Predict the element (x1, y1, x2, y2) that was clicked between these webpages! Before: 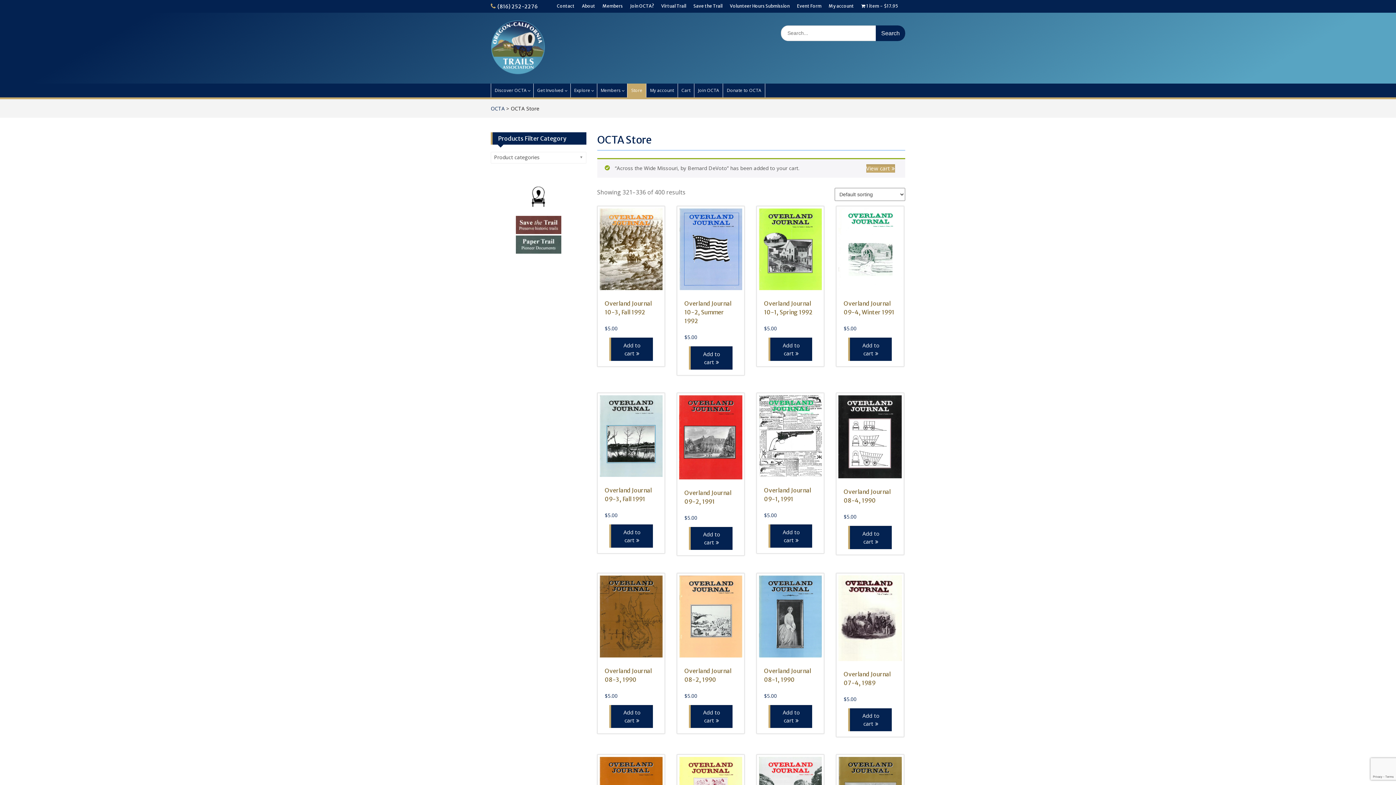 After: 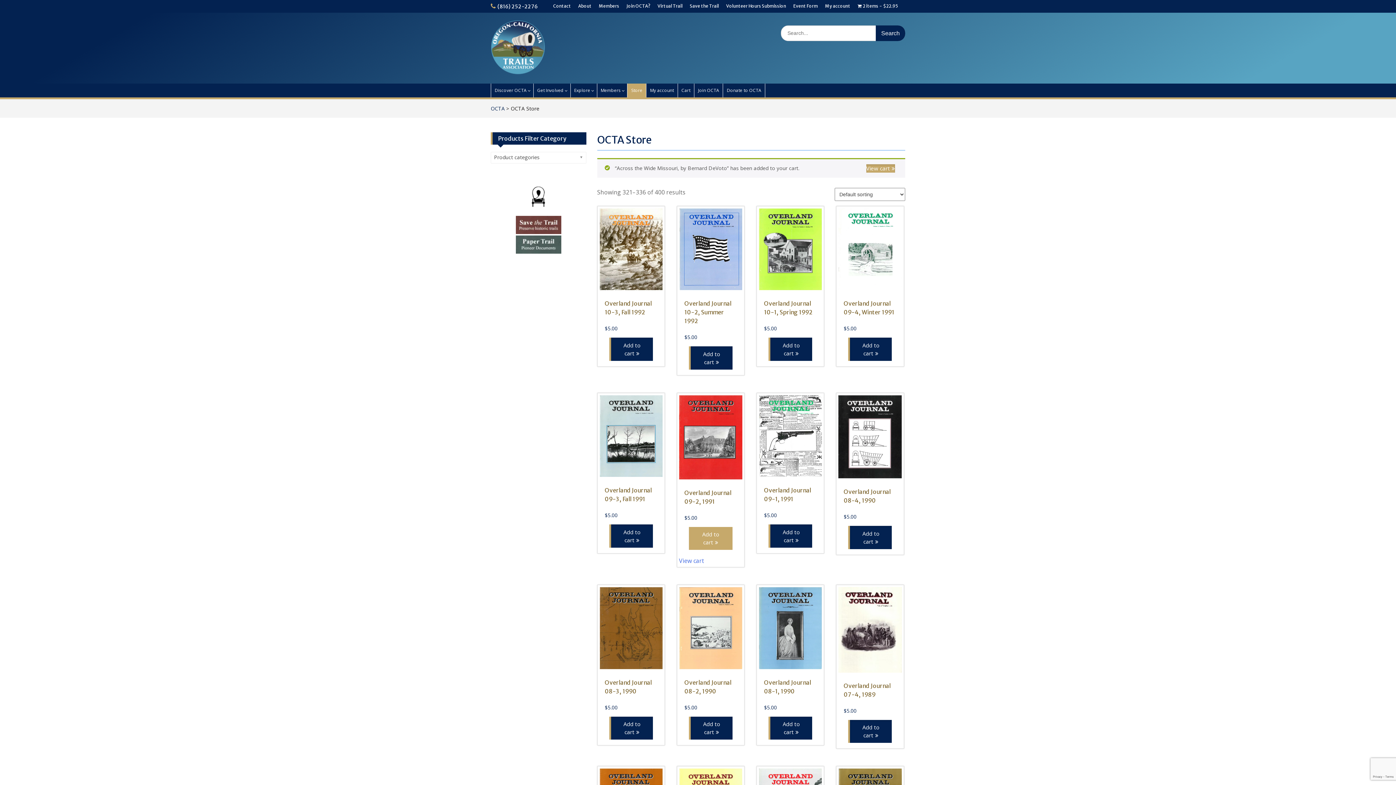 Action: label: Add to cart: “Overland Journal 09-2, 1991” bbox: (689, 527, 732, 550)